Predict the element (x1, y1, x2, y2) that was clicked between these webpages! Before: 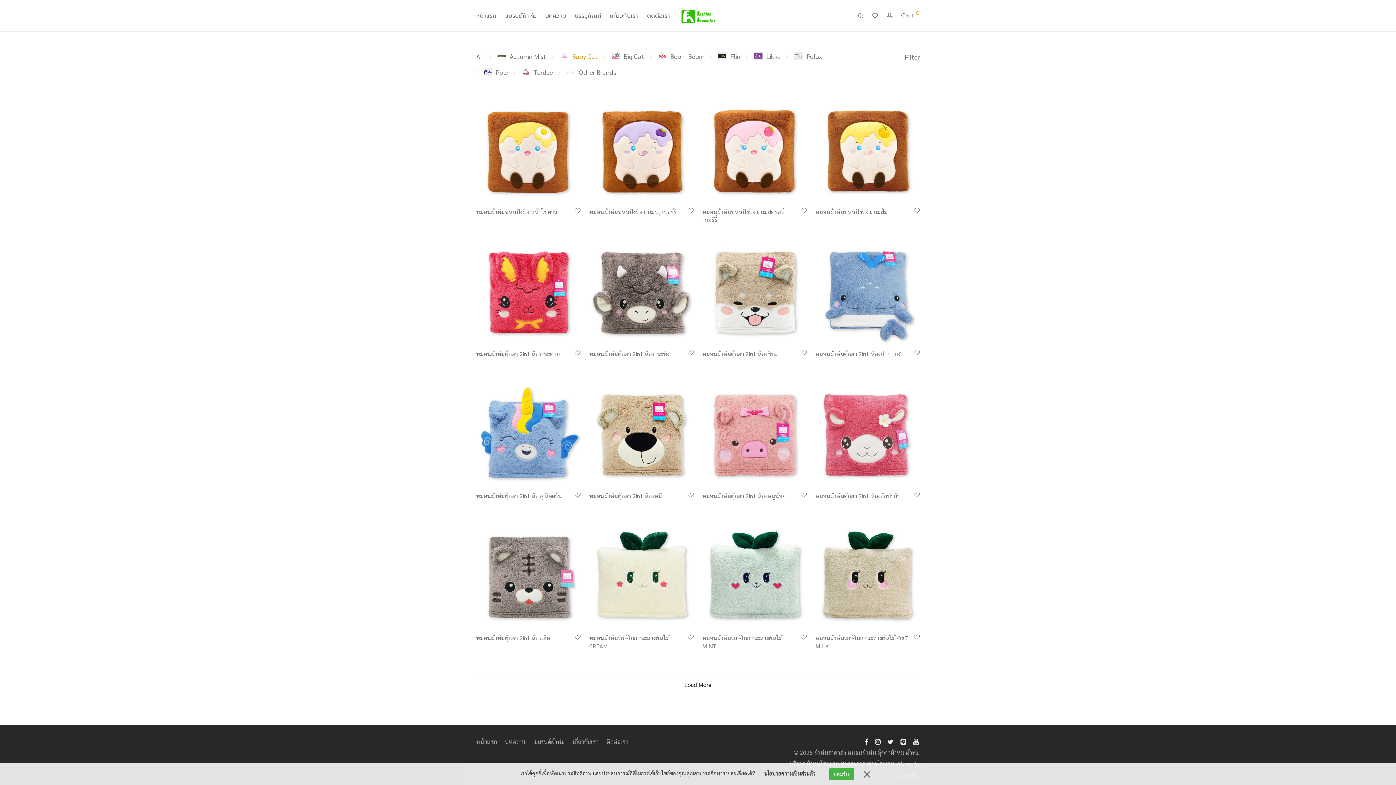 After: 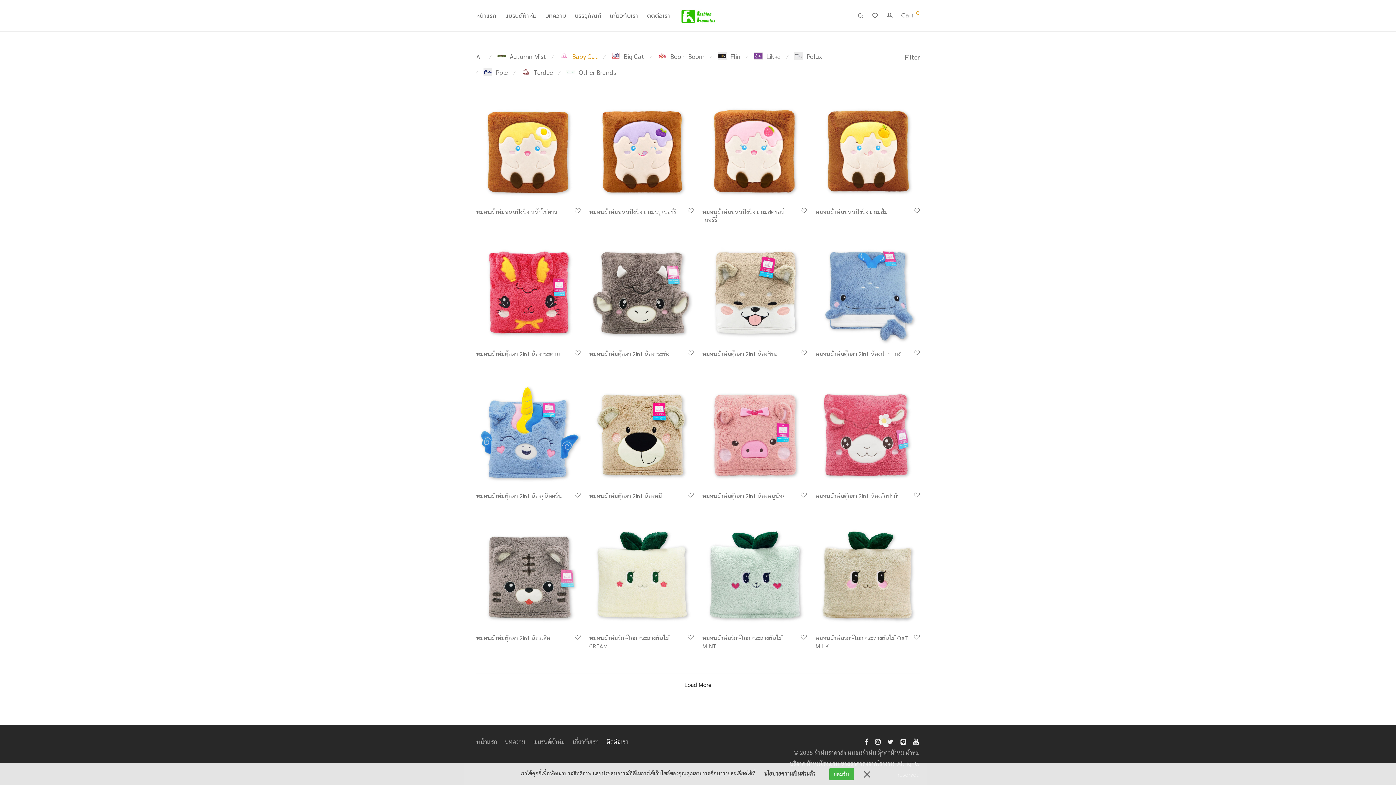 Action: bbox: (606, 736, 628, 747) label: ติดต่อเรา